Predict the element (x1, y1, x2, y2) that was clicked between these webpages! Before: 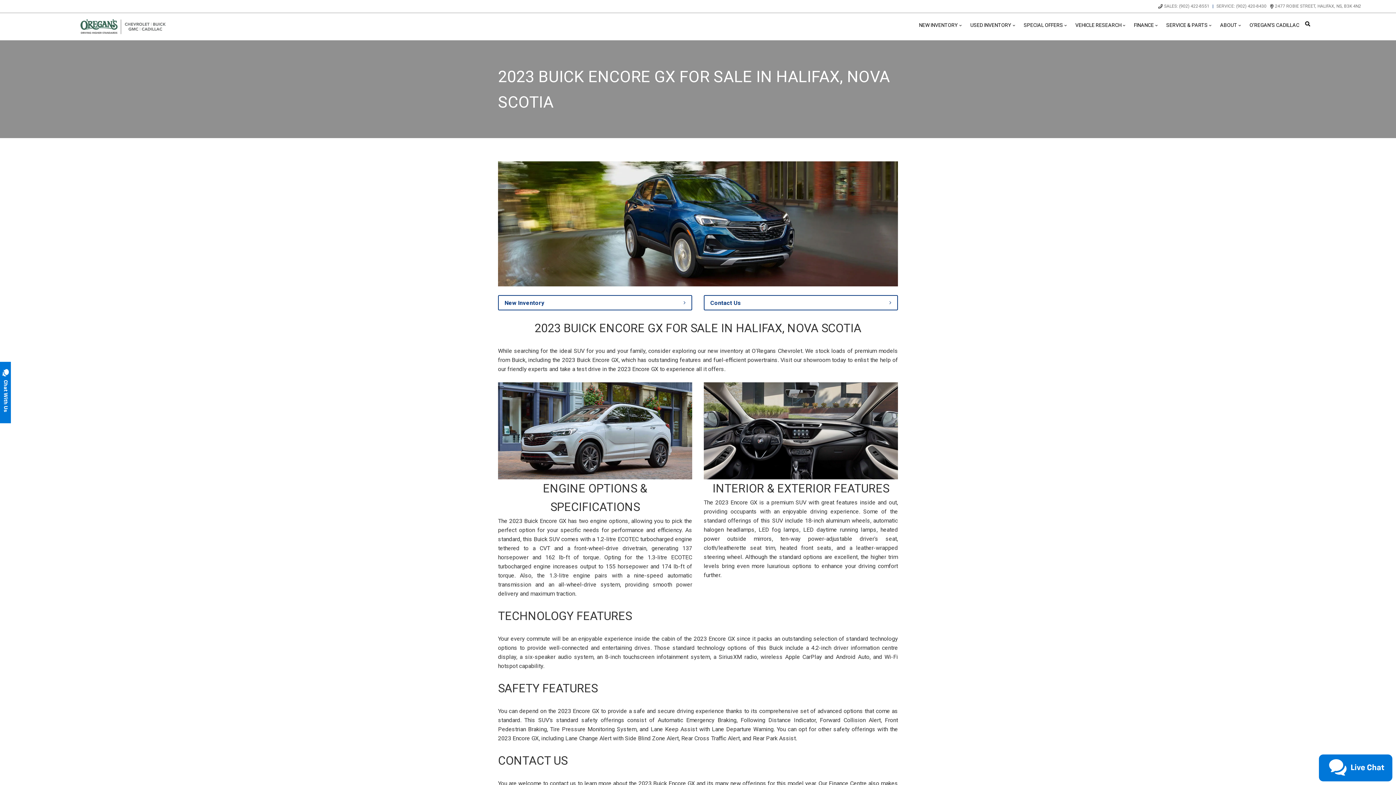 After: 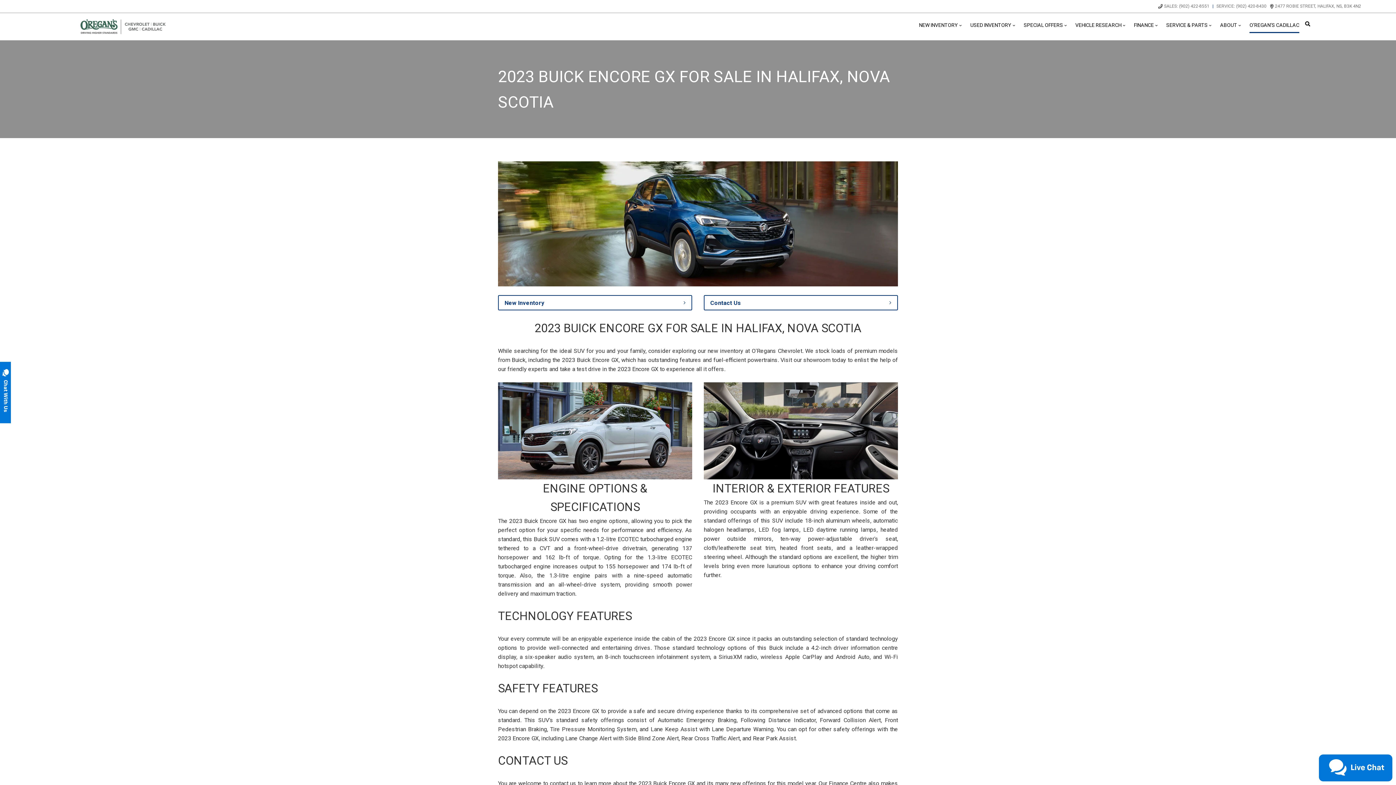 Action: label: O’REGAN’S CADILLAC bbox: (1249, 20, 1299, 32)